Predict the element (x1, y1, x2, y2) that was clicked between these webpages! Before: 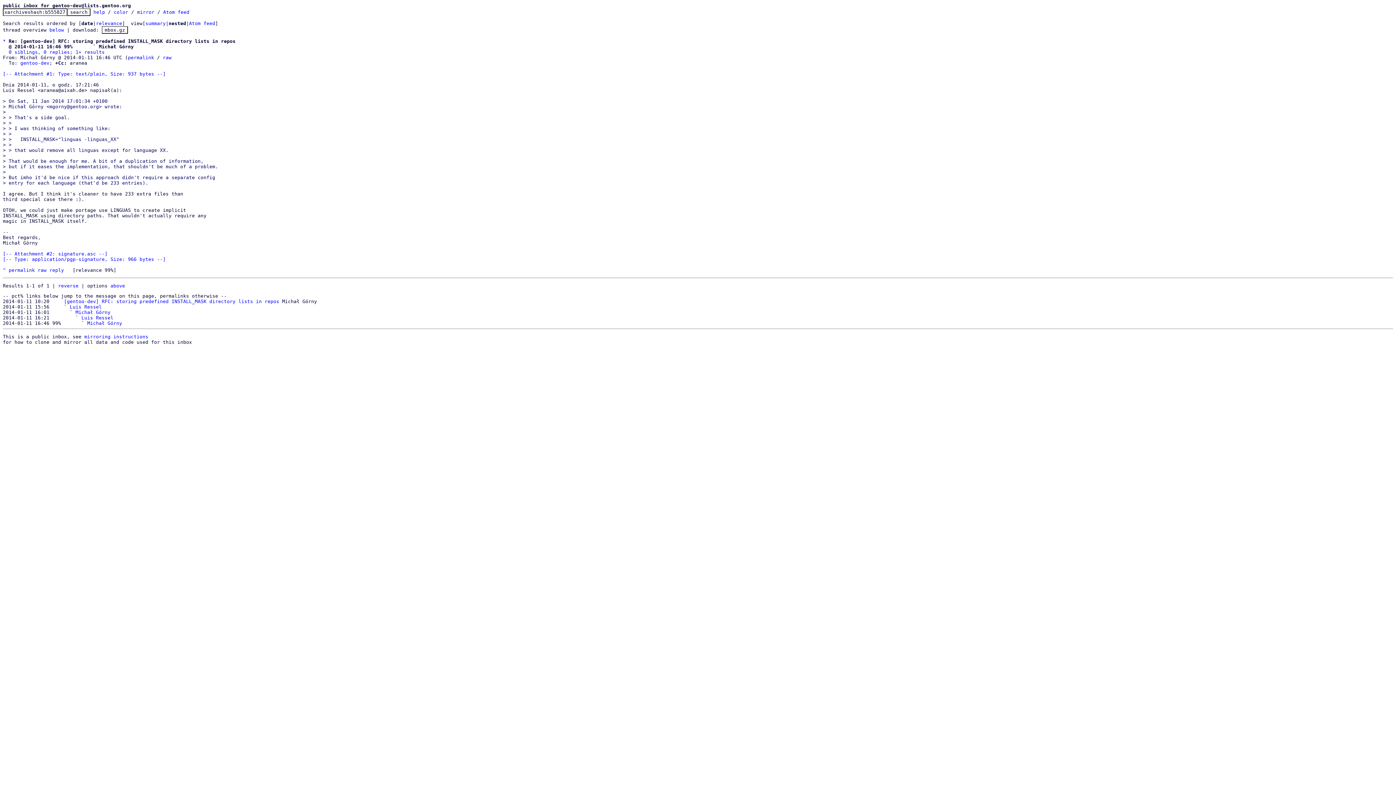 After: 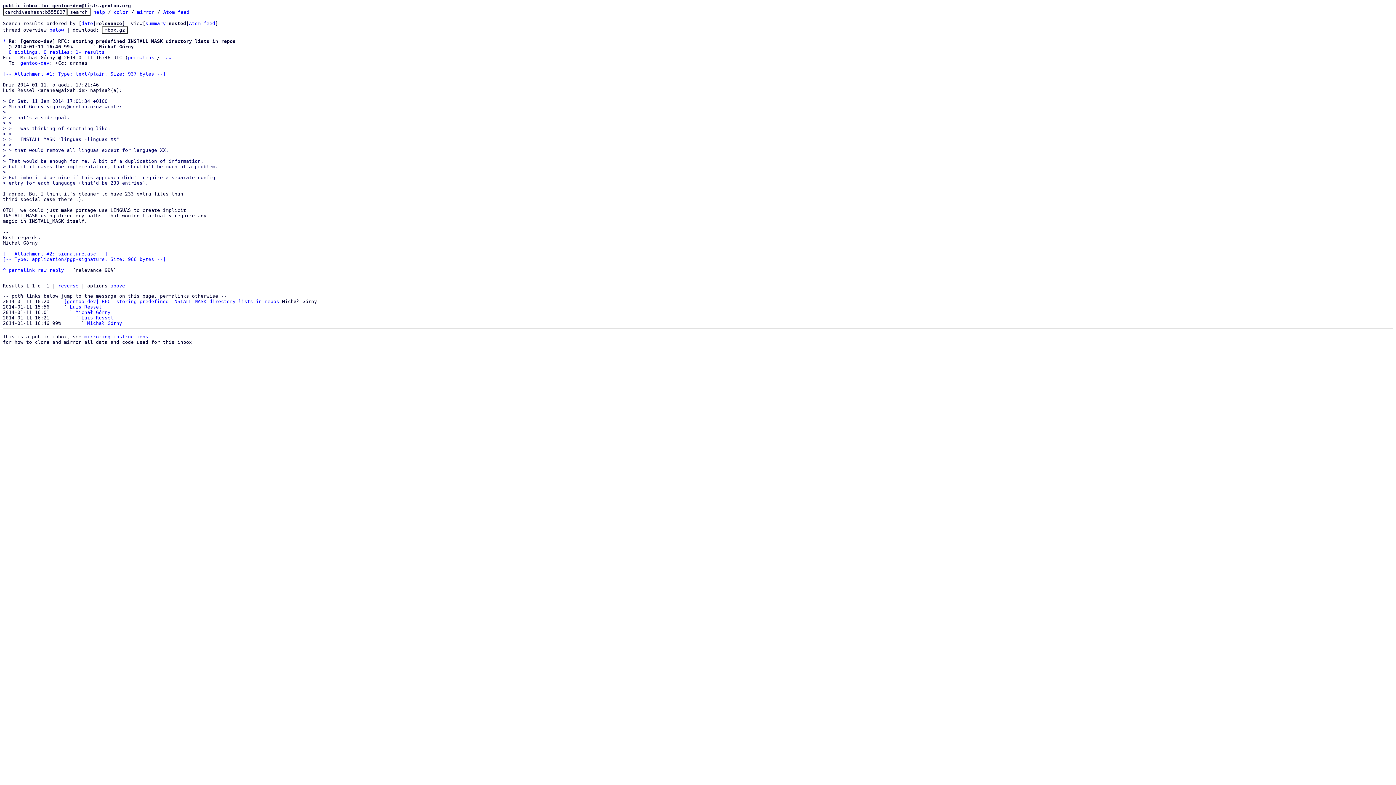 Action: bbox: (96, 20, 122, 26) label: relevance